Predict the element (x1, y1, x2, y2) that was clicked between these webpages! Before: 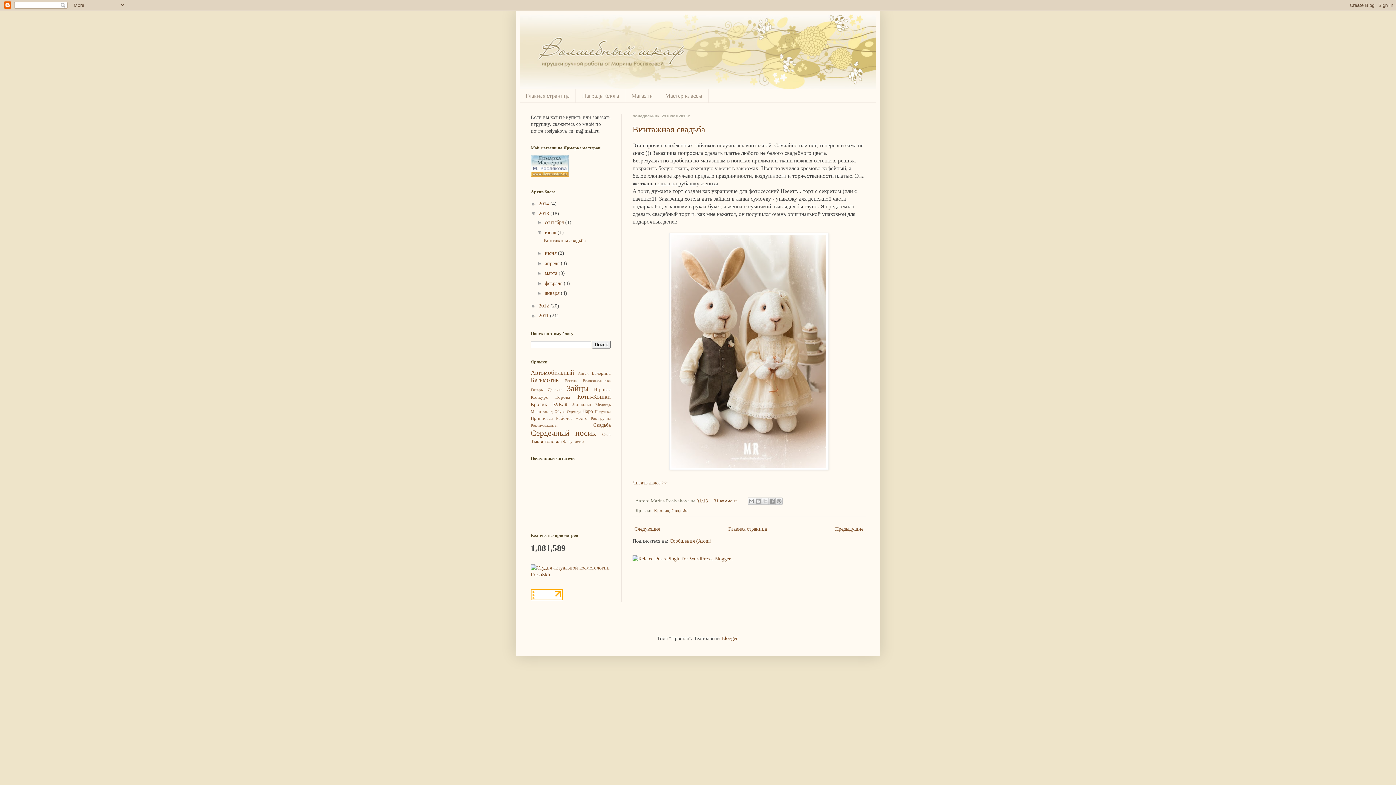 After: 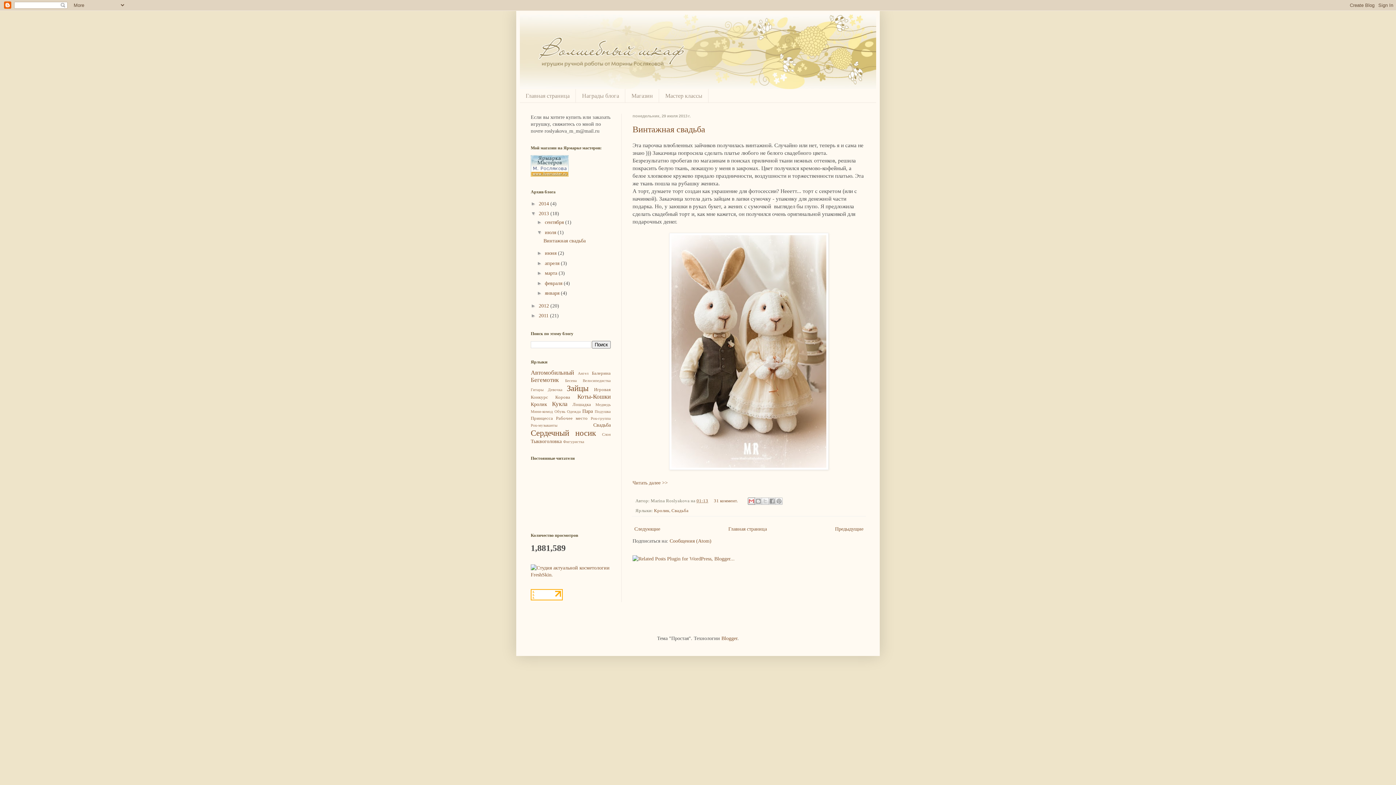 Action: label: Отправить по электронной почте bbox: (747, 497, 755, 505)